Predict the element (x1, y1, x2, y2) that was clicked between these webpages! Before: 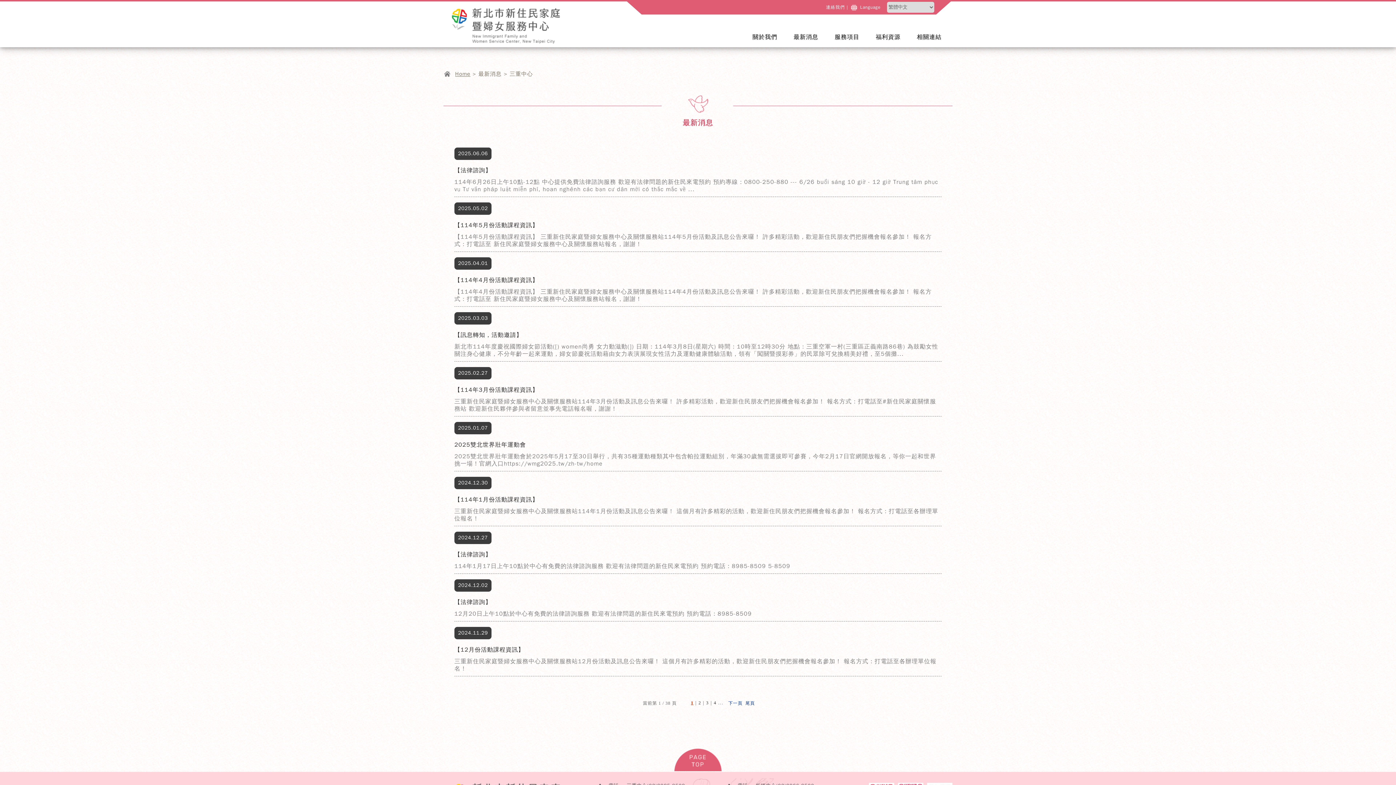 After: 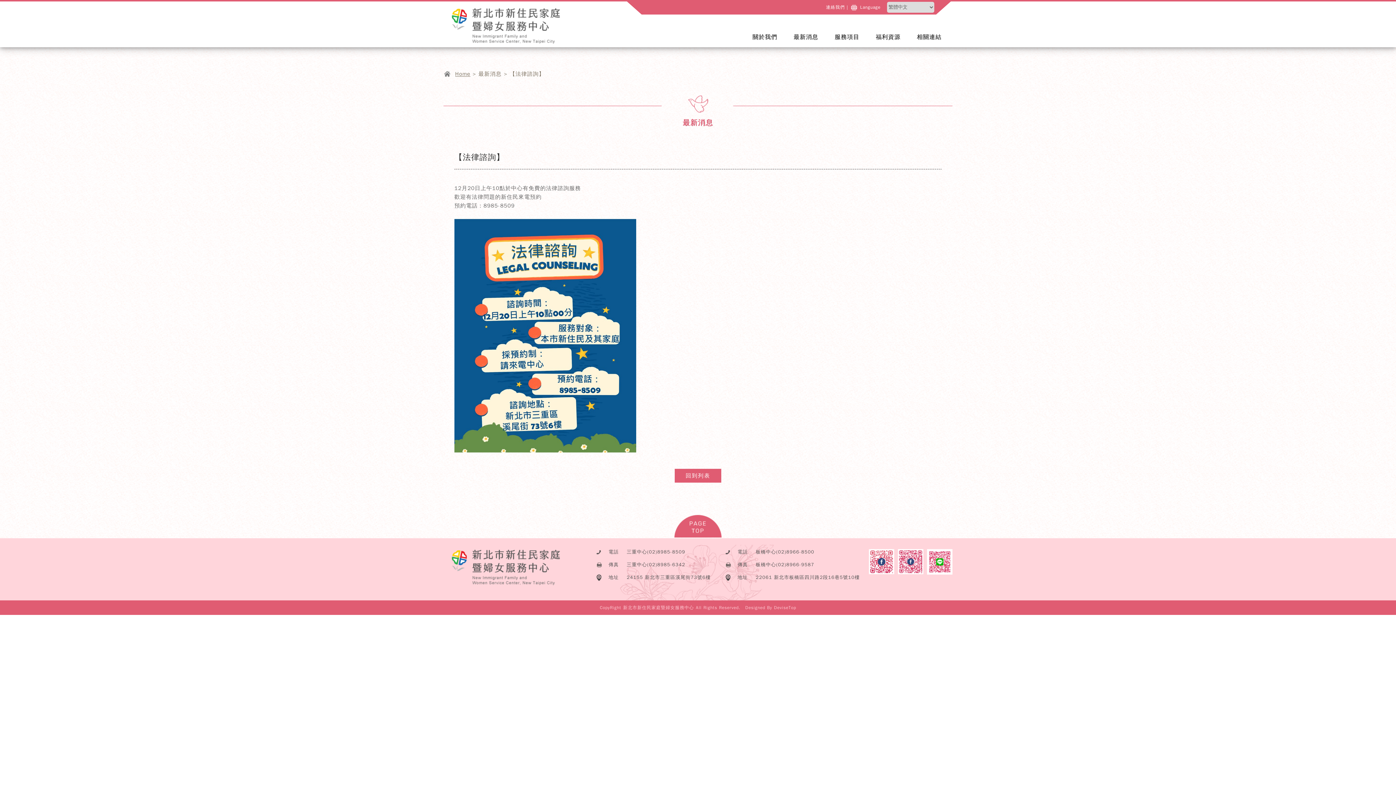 Action: bbox: (454, 598, 491, 606) label: 【法律諮詢】